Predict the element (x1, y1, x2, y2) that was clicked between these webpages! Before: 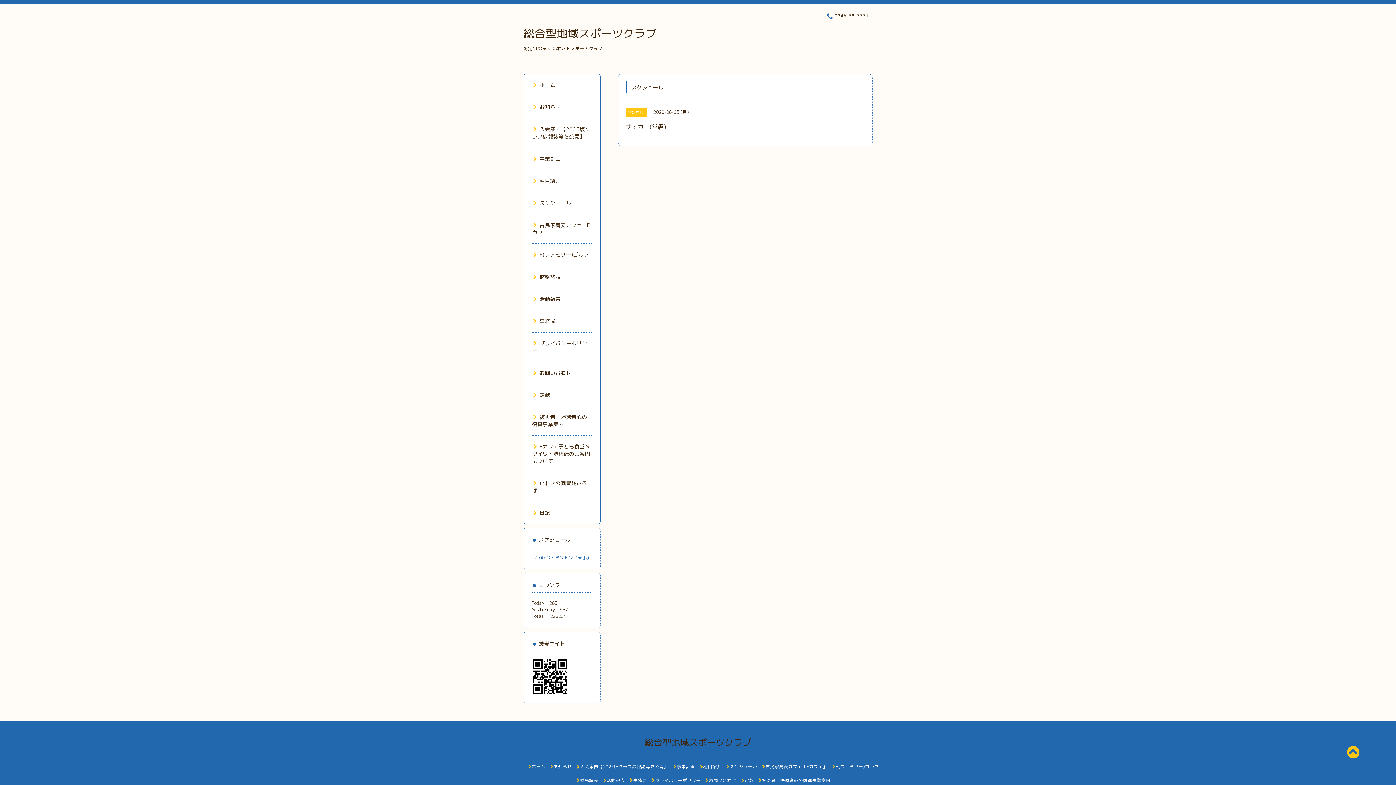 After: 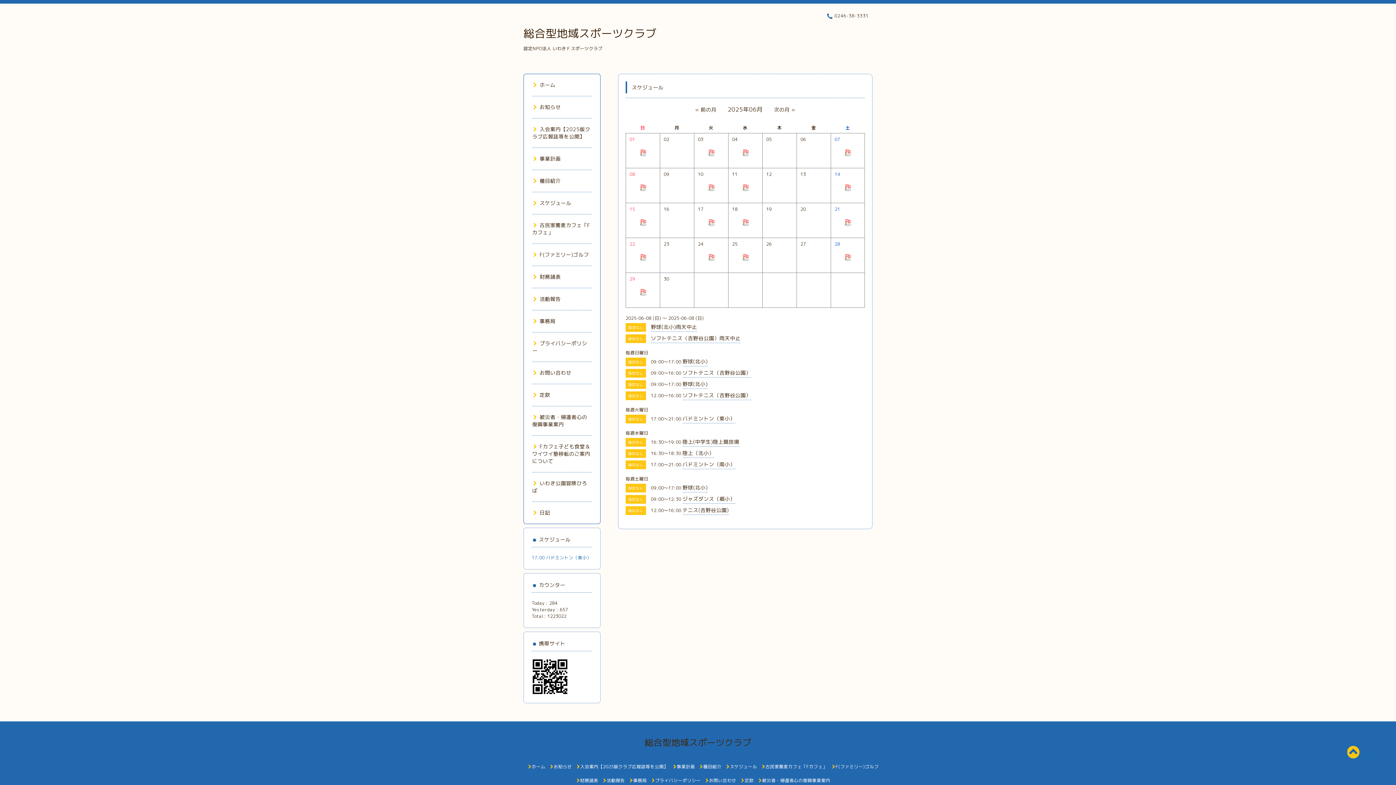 Action: bbox: (726, 764, 757, 770) label: スケジュール